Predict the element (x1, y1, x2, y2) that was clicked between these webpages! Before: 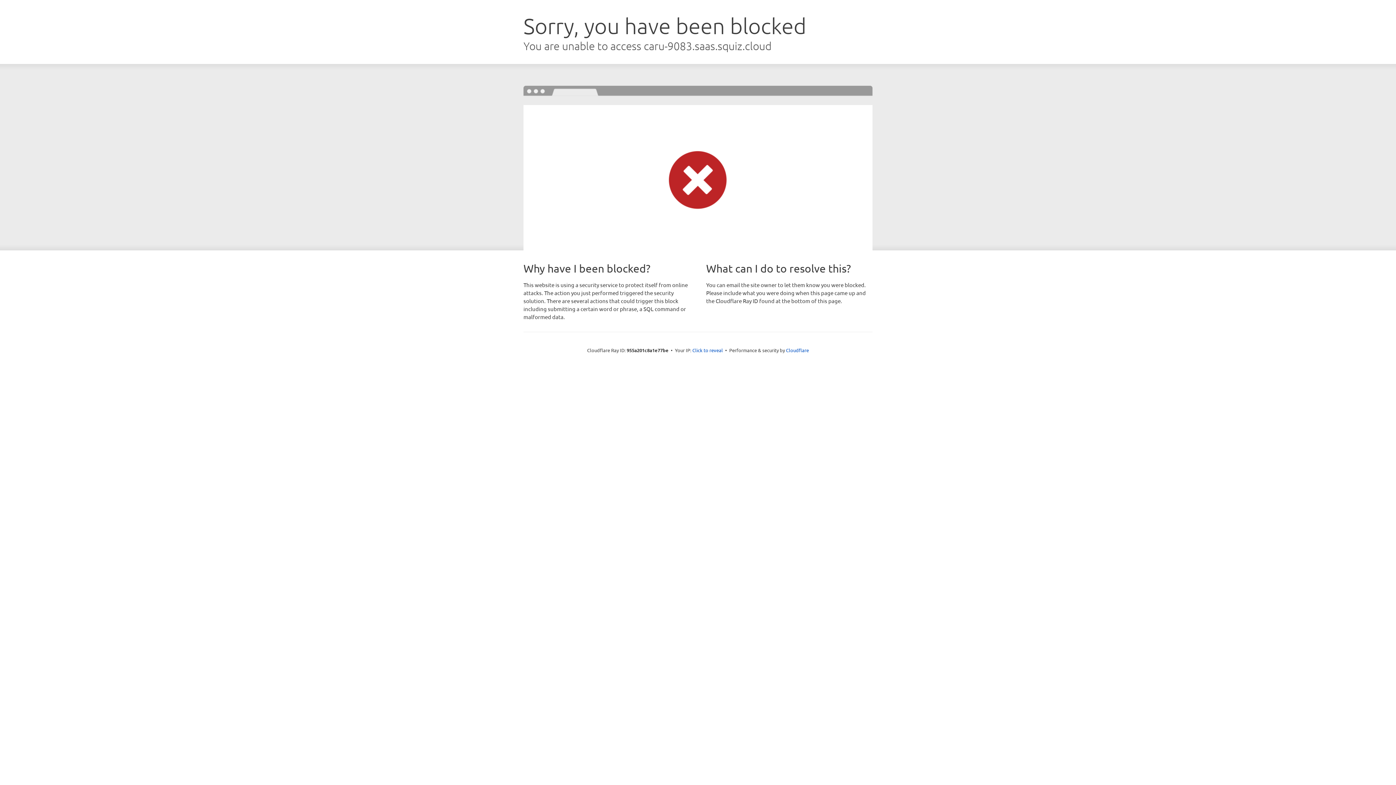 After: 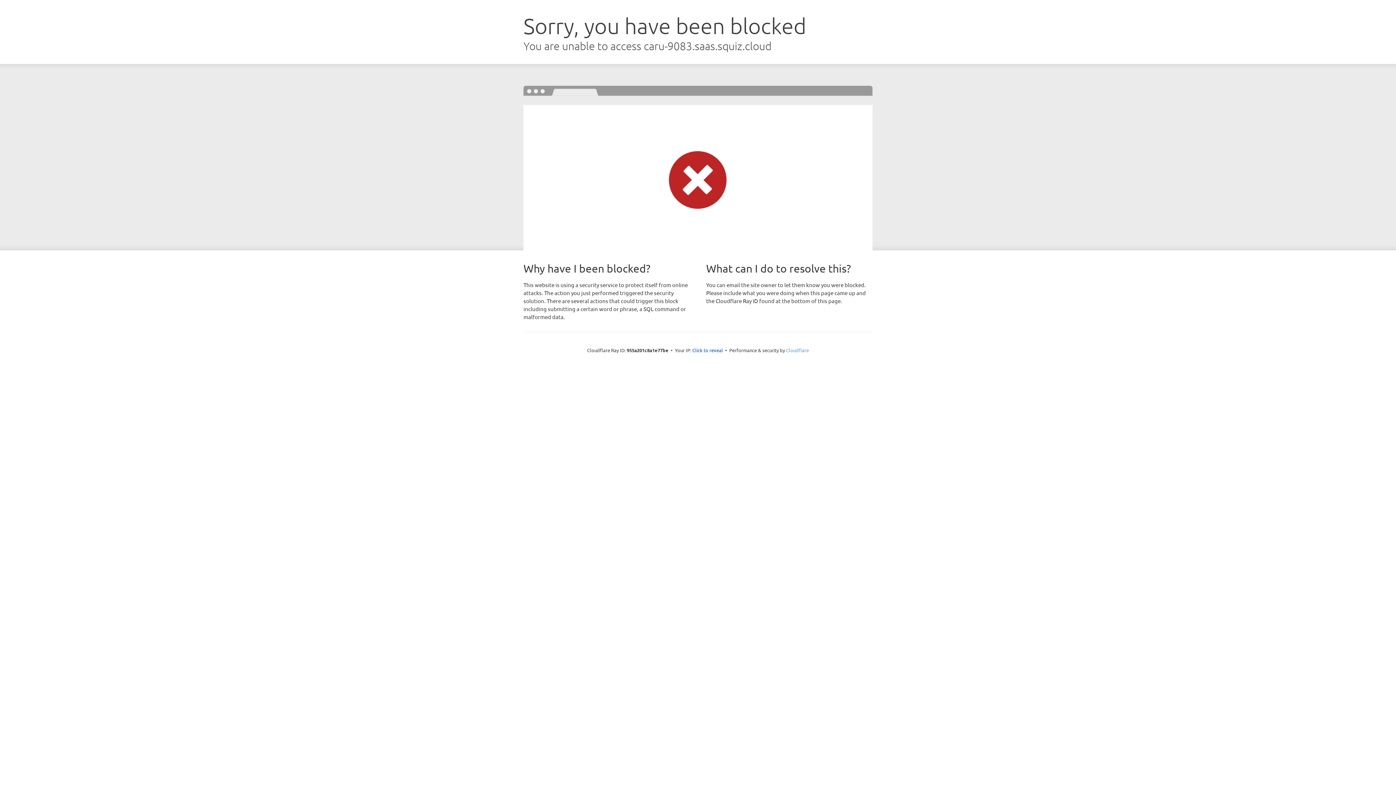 Action: bbox: (786, 347, 809, 353) label: Cloudflare